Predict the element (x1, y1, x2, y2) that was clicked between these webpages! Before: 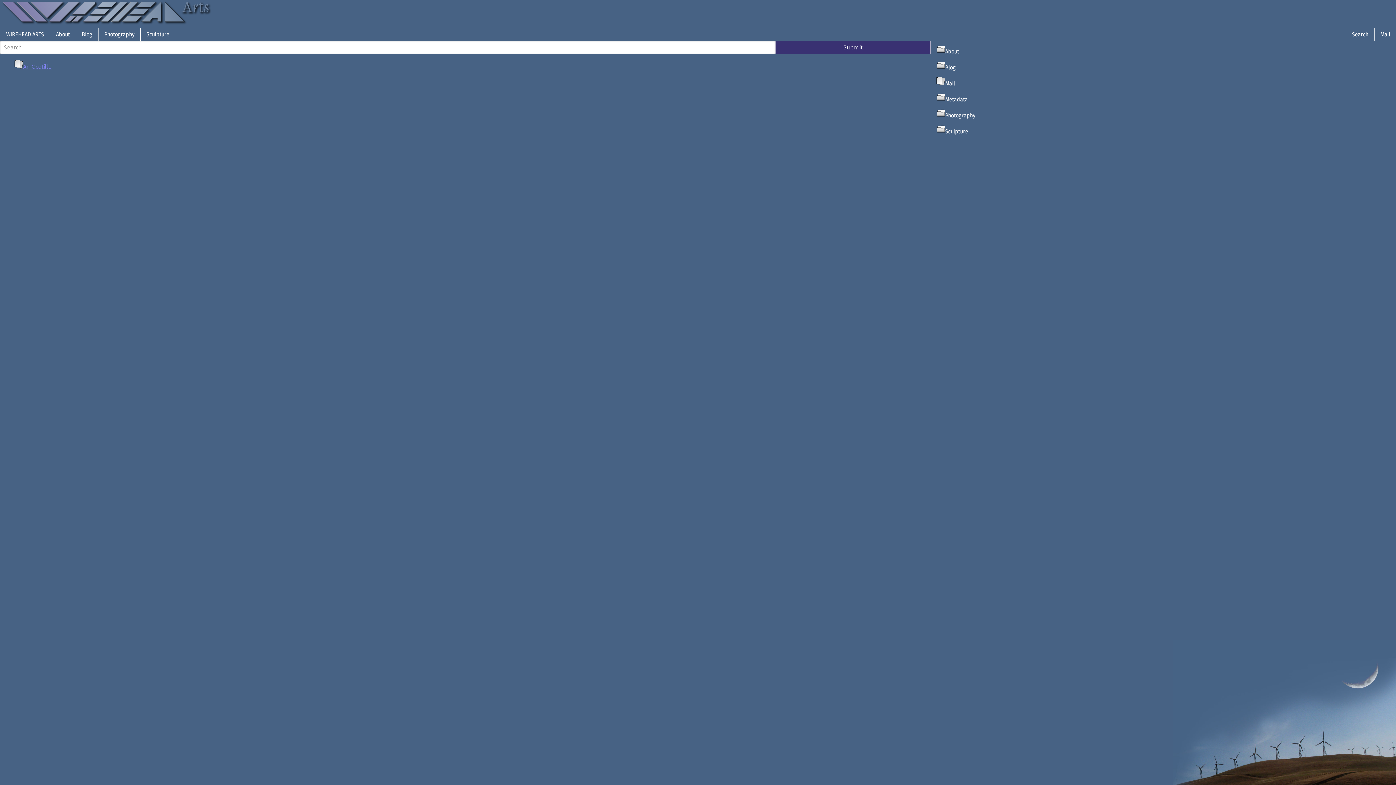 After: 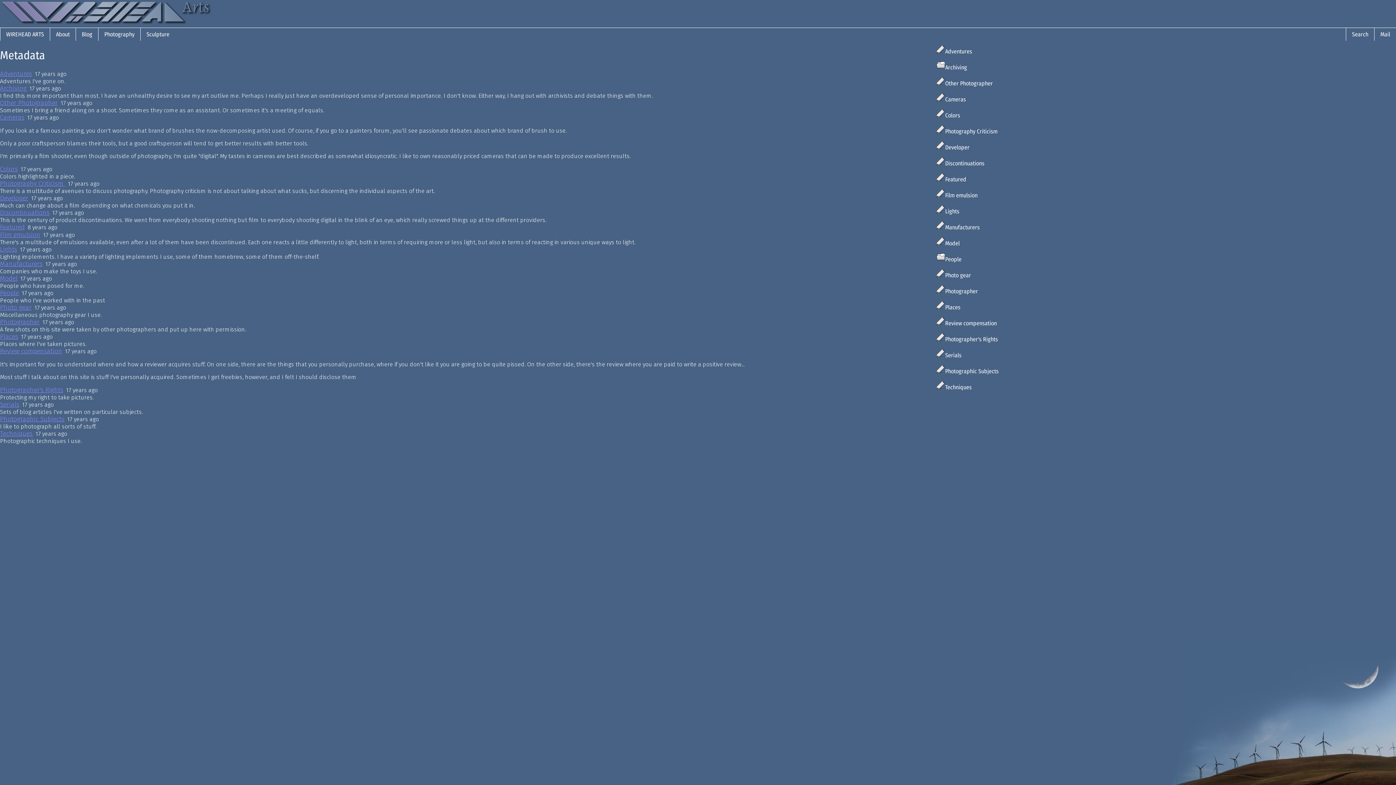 Action: label: Metadata bbox: (930, 89, 1396, 105)